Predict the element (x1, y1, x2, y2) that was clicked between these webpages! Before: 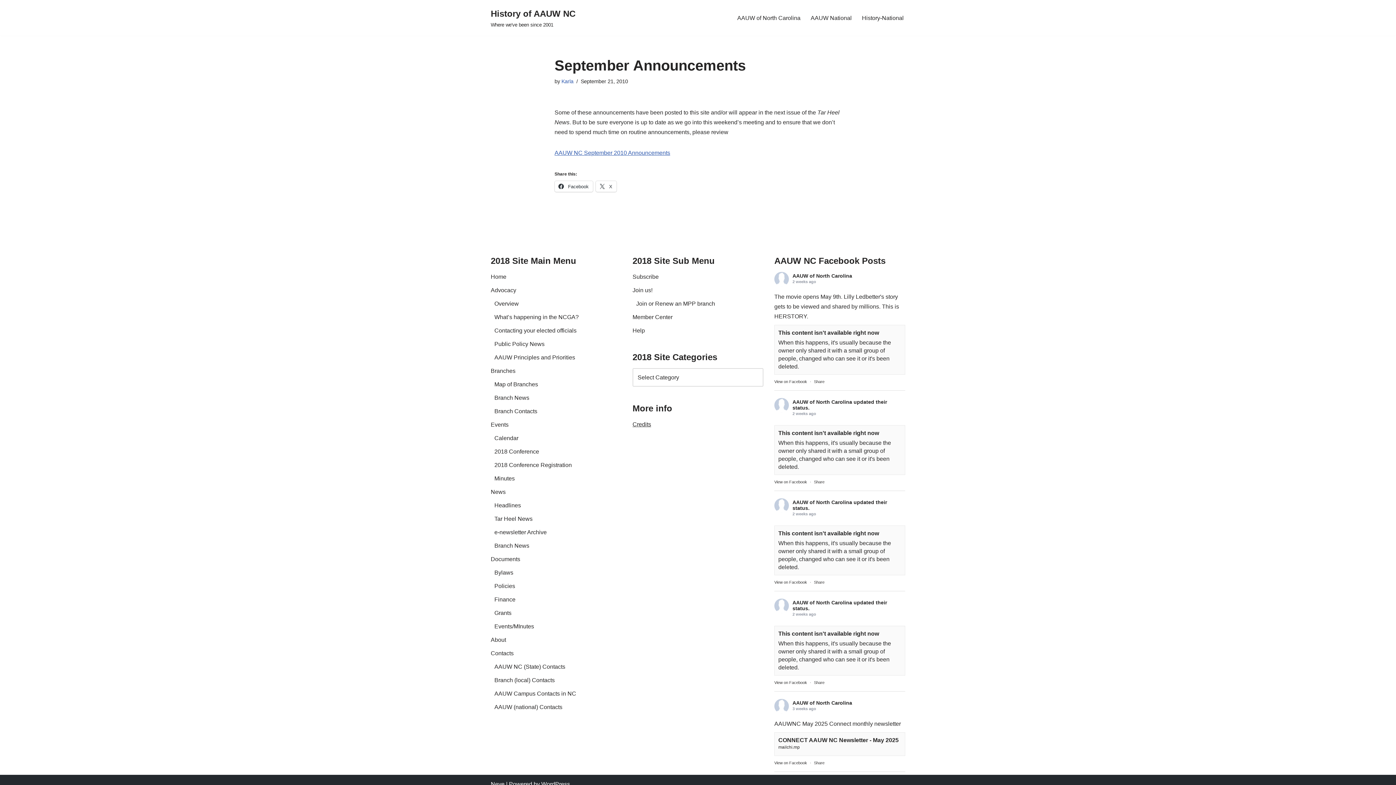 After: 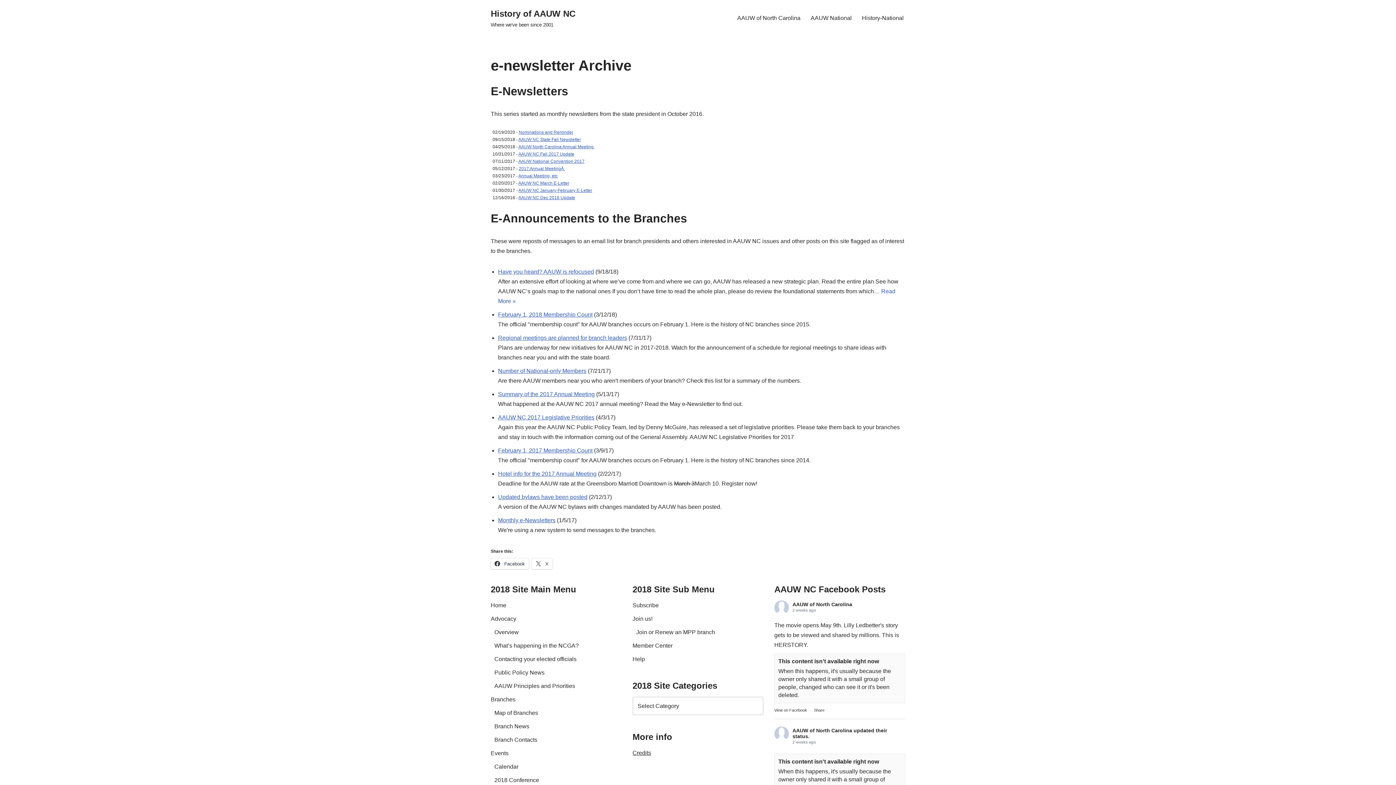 Action: label: e-newsletter Archive bbox: (494, 529, 546, 535)